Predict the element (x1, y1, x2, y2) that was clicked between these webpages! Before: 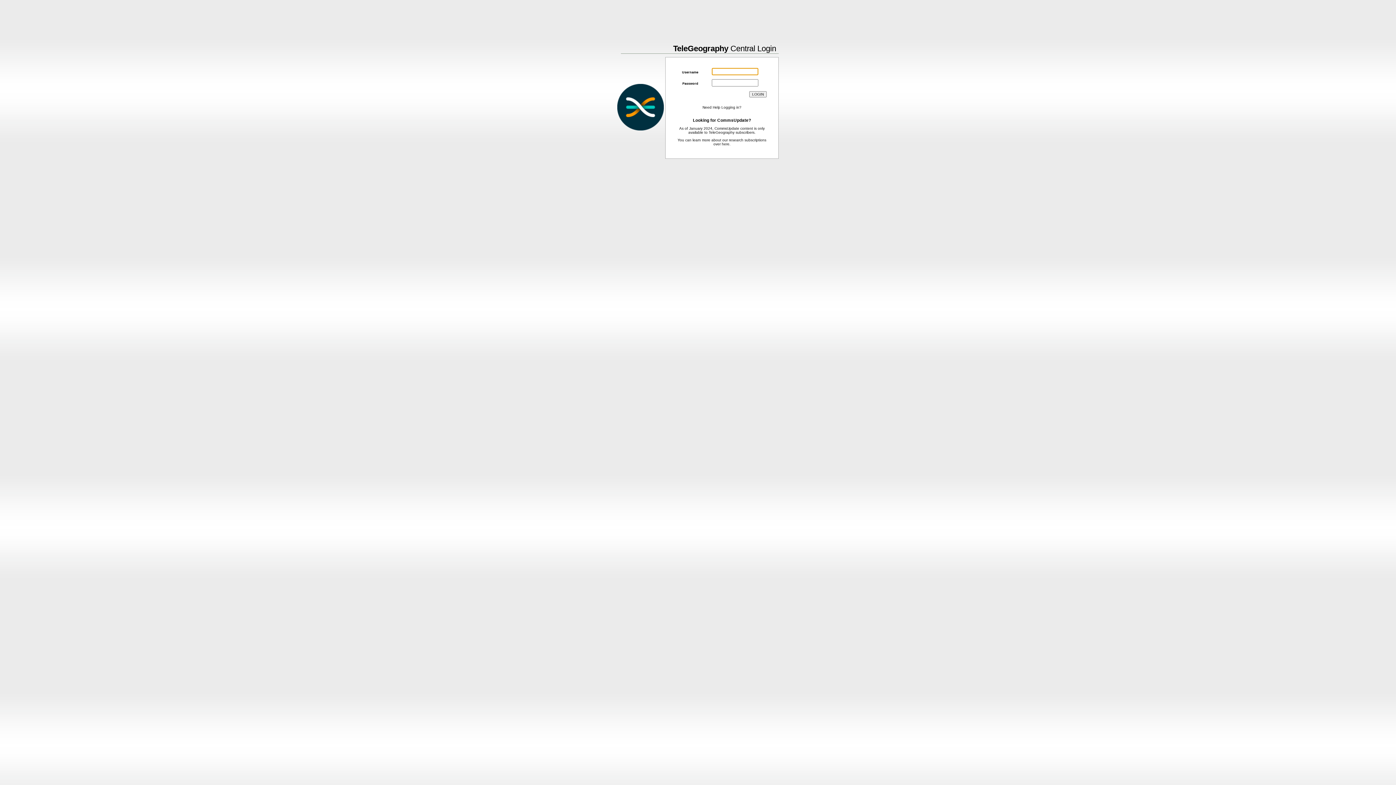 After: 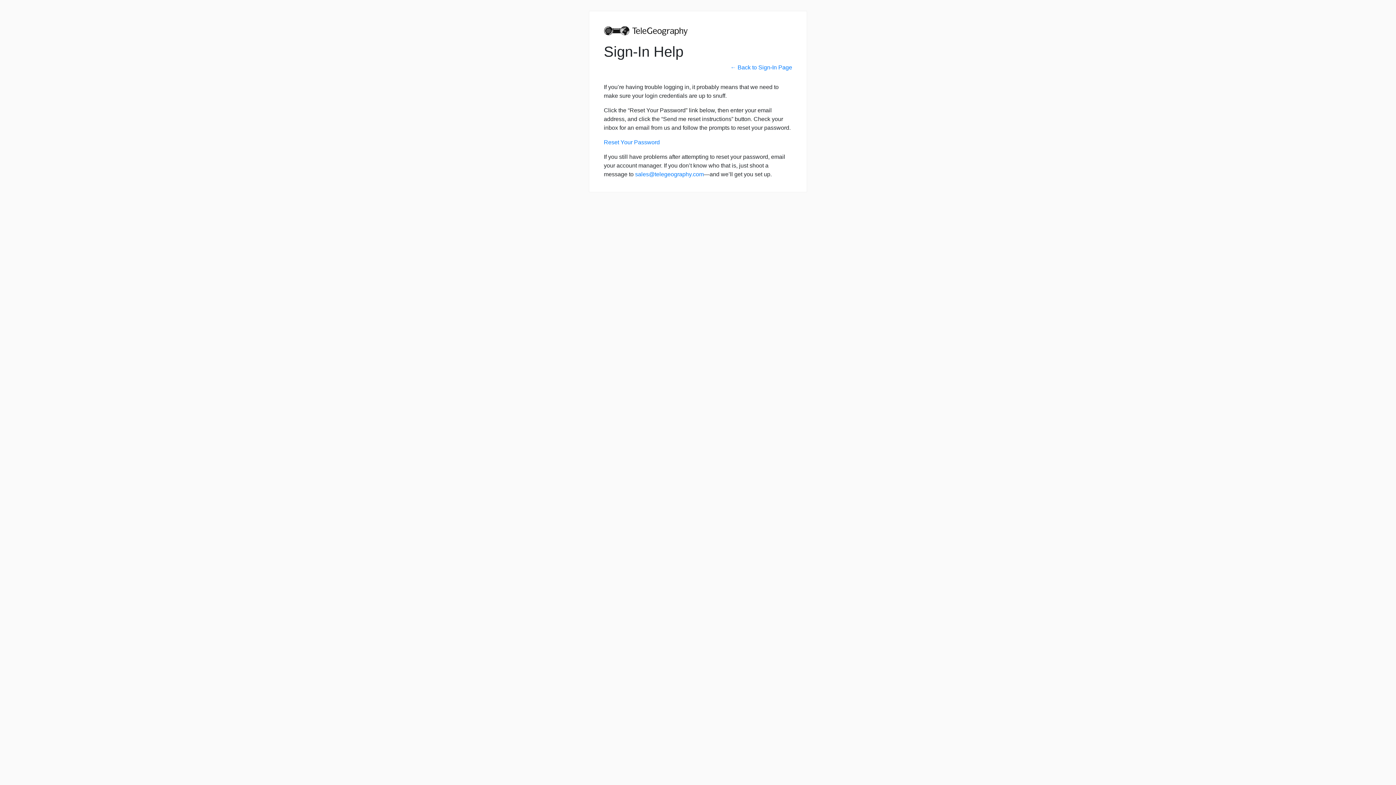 Action: bbox: (702, 105, 741, 109) label: Need Help Logging in?